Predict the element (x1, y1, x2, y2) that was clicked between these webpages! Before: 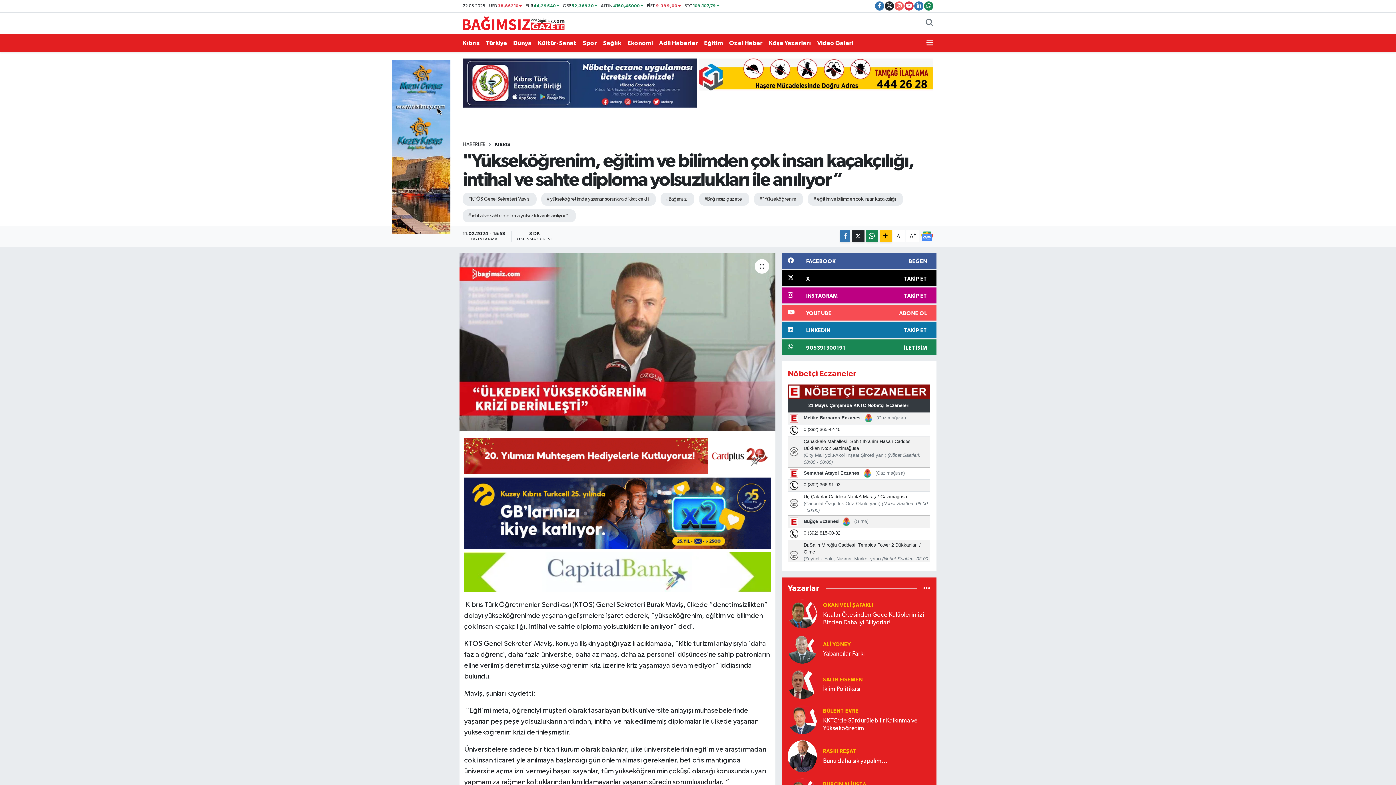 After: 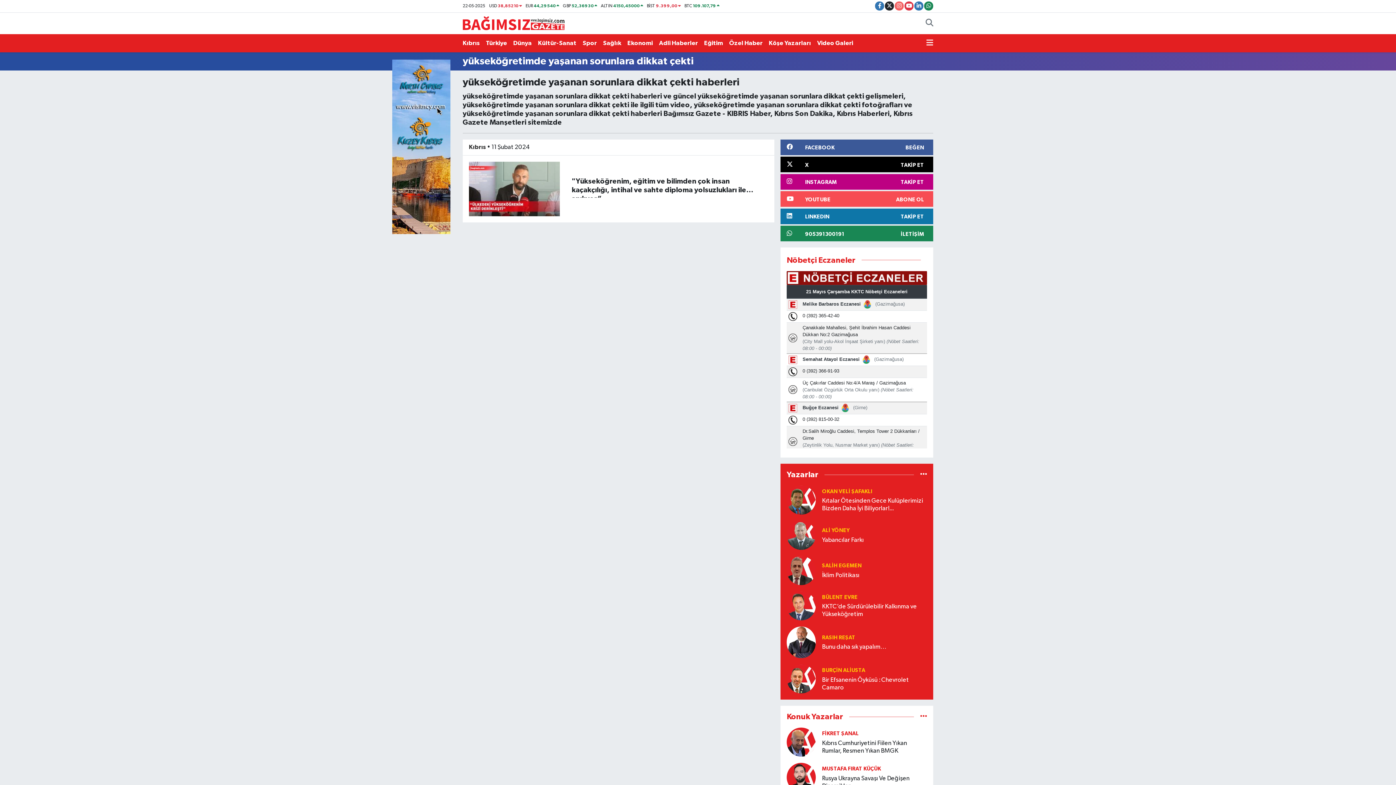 Action: label: # yükseköğretimde yaşanan sorunlara dikkat çekti bbox: (541, 192, 655, 205)